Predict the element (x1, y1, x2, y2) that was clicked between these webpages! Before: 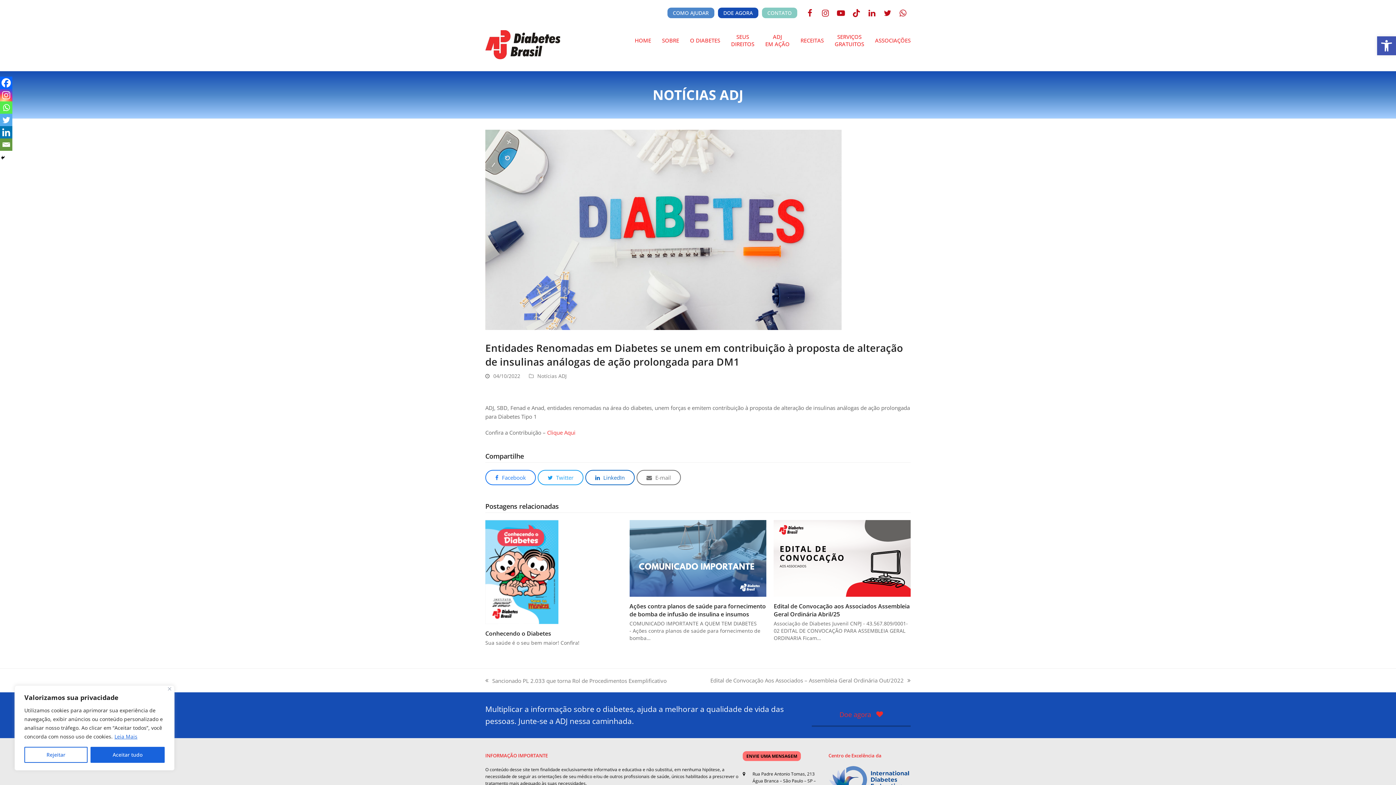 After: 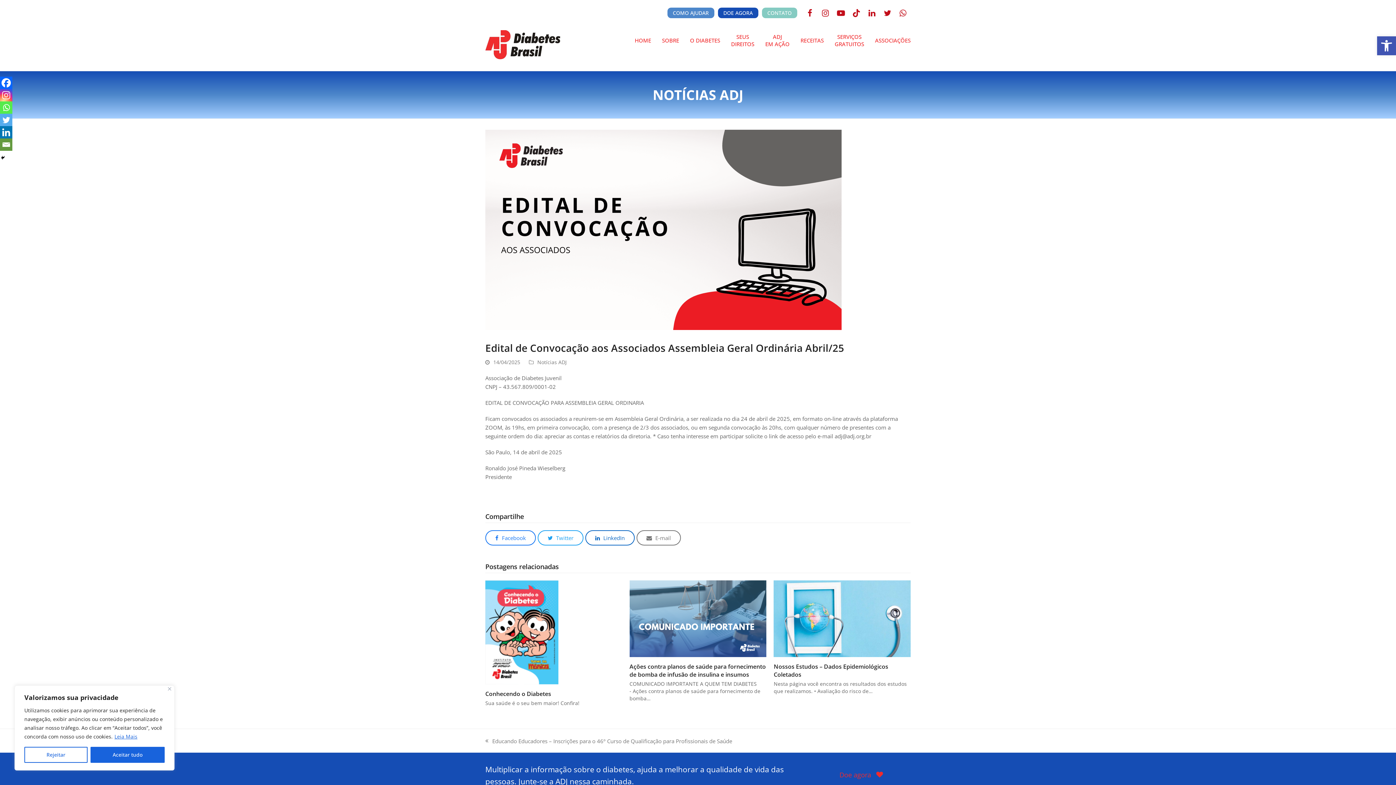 Action: label: Edital de Convocação aos Associados Assembleia Geral Ordinária Abril/25 bbox: (773, 602, 909, 618)